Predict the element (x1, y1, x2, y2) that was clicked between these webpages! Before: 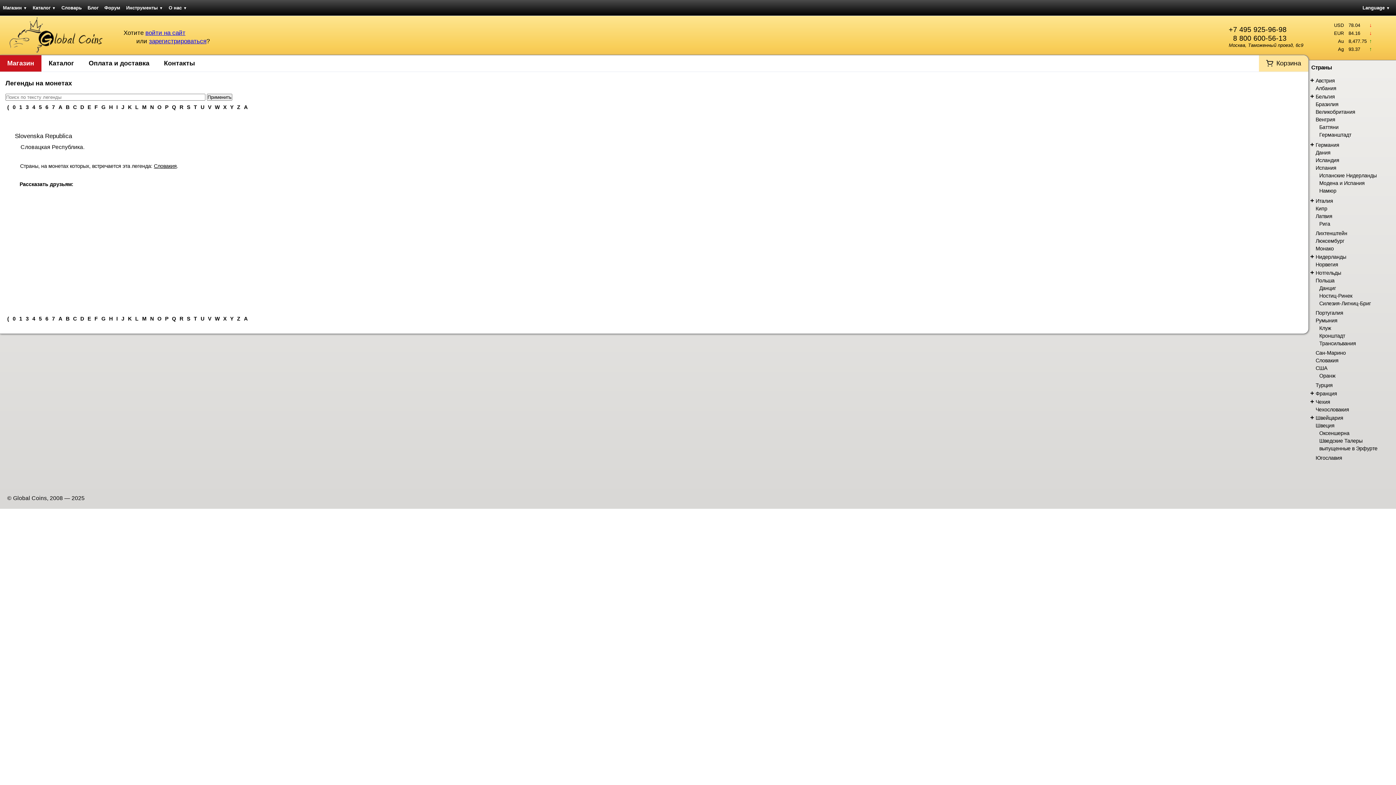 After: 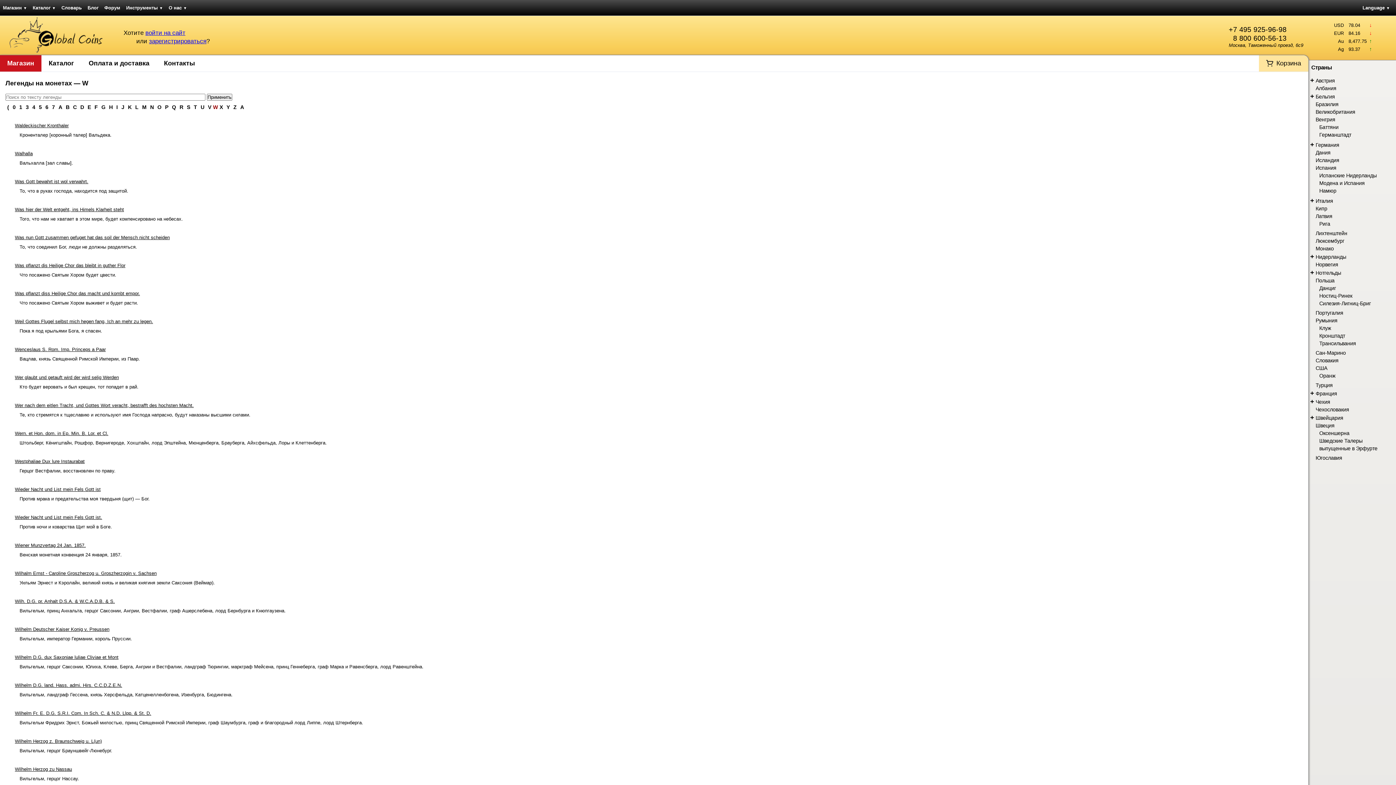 Action: bbox: (214, 316, 219, 321) label: W